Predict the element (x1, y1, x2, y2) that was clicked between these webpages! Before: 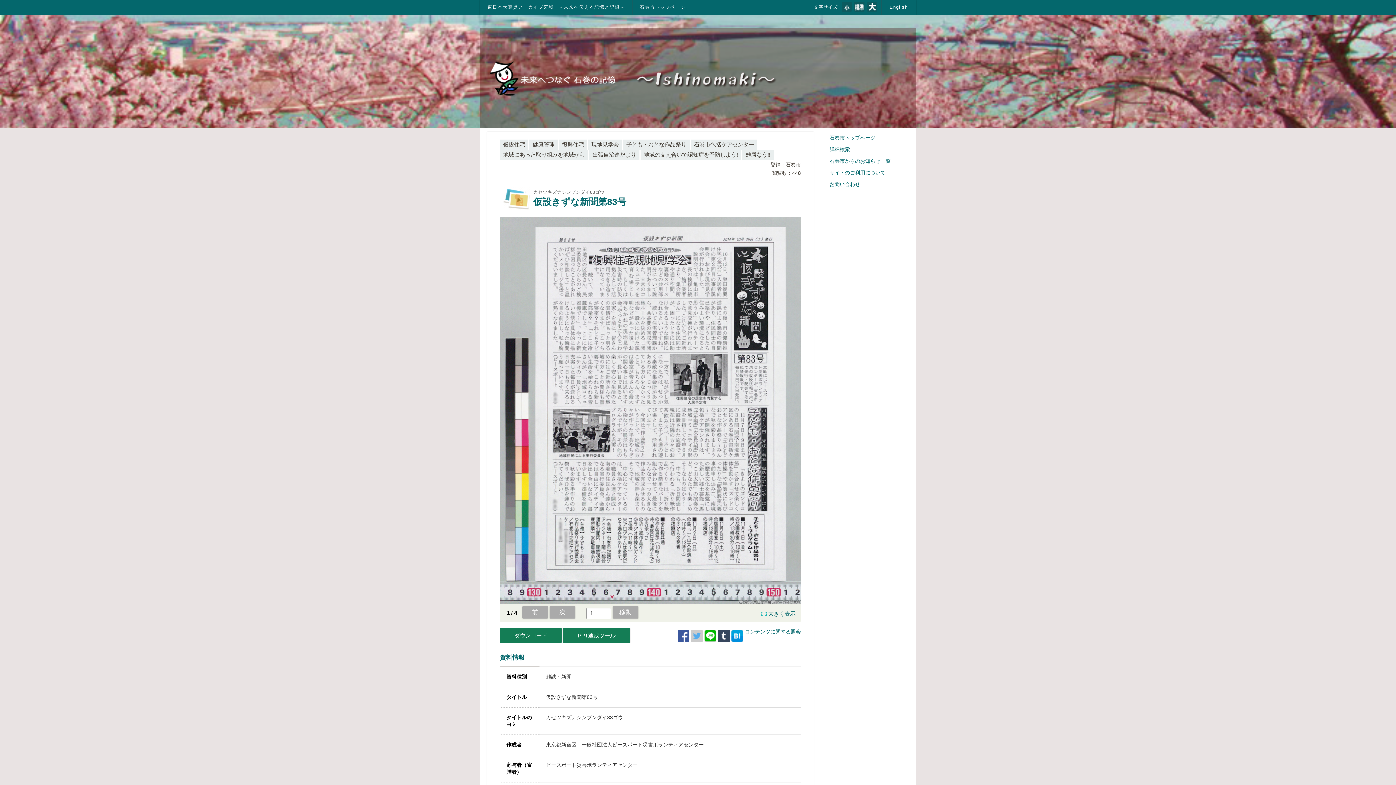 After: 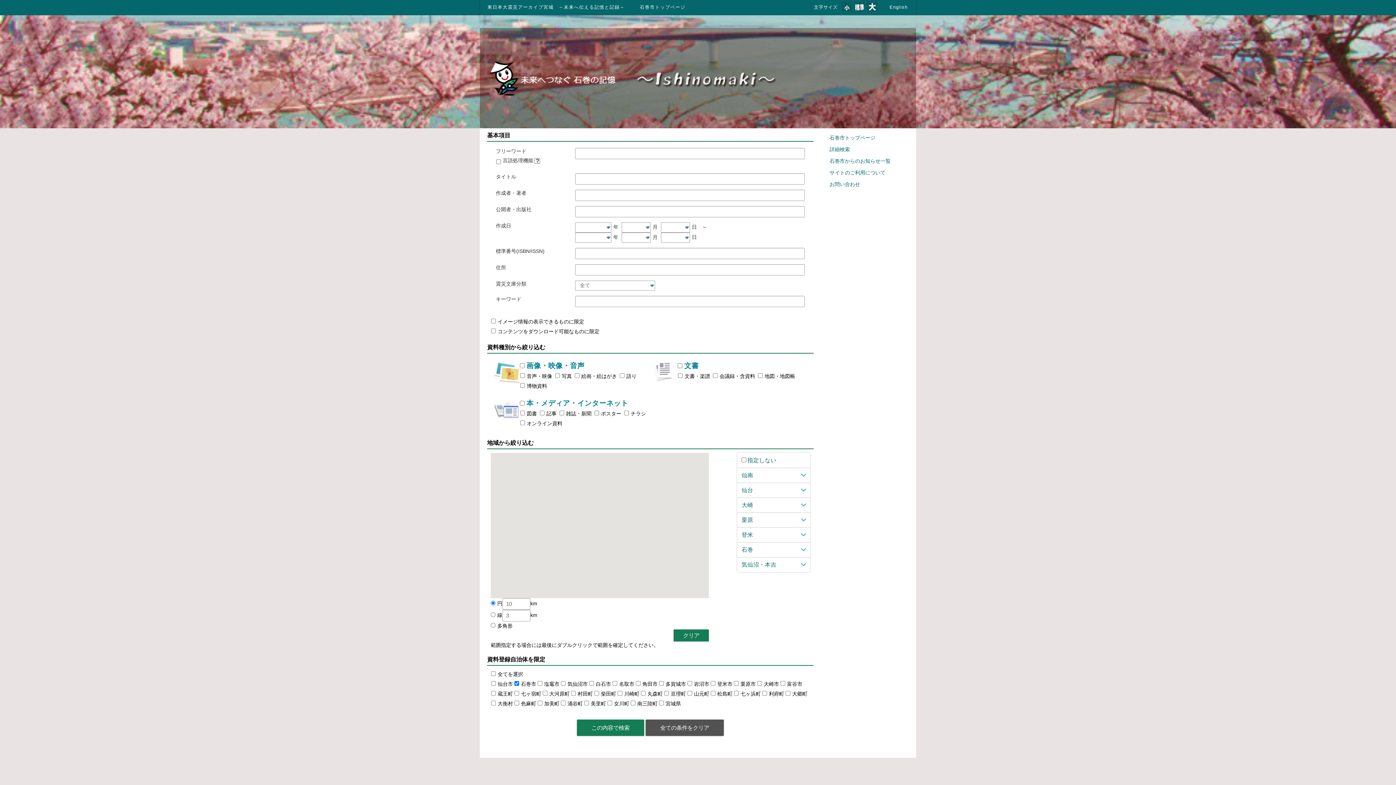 Action: label: 詳細検索 bbox: (826, 143, 907, 155)